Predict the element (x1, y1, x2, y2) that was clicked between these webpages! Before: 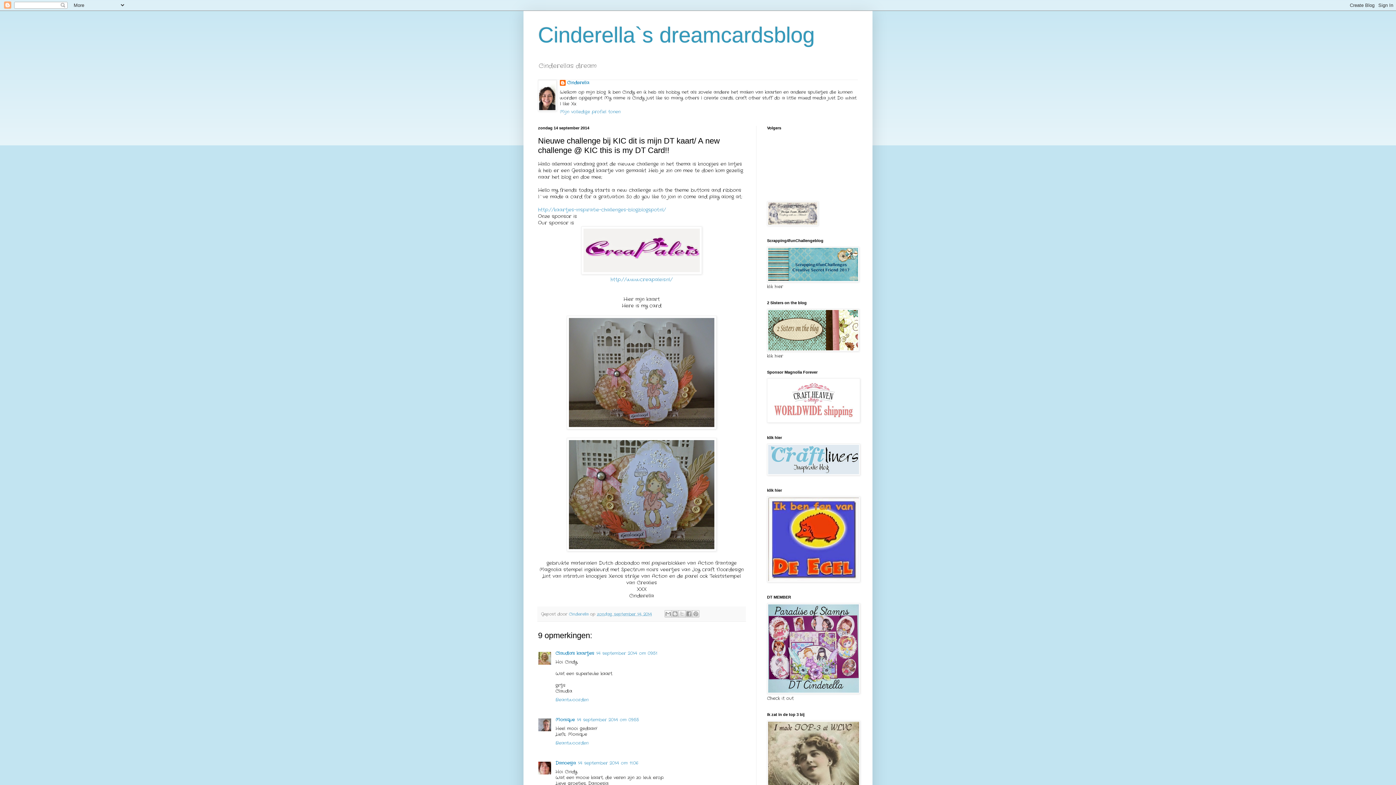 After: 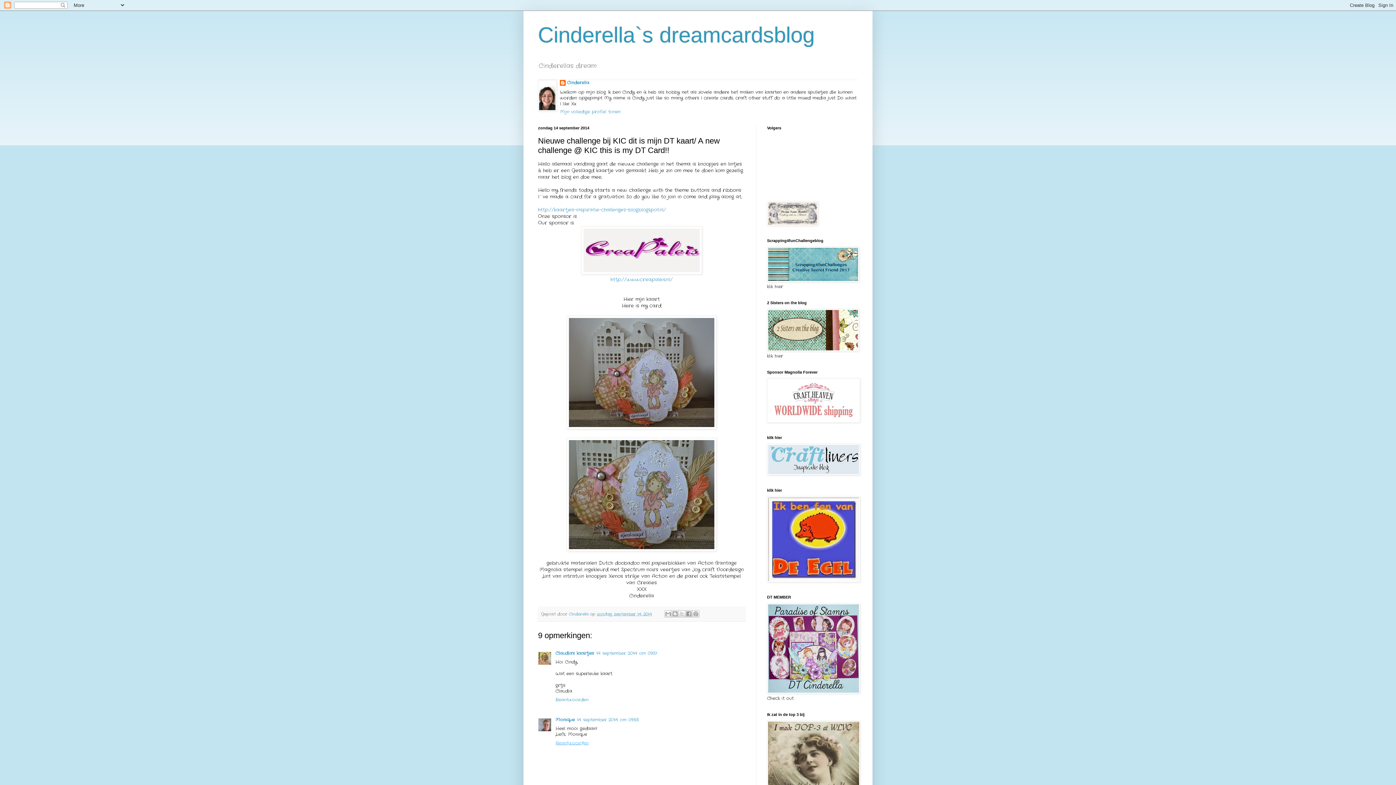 Action: label: Beantwoorden bbox: (555, 738, 590, 746)